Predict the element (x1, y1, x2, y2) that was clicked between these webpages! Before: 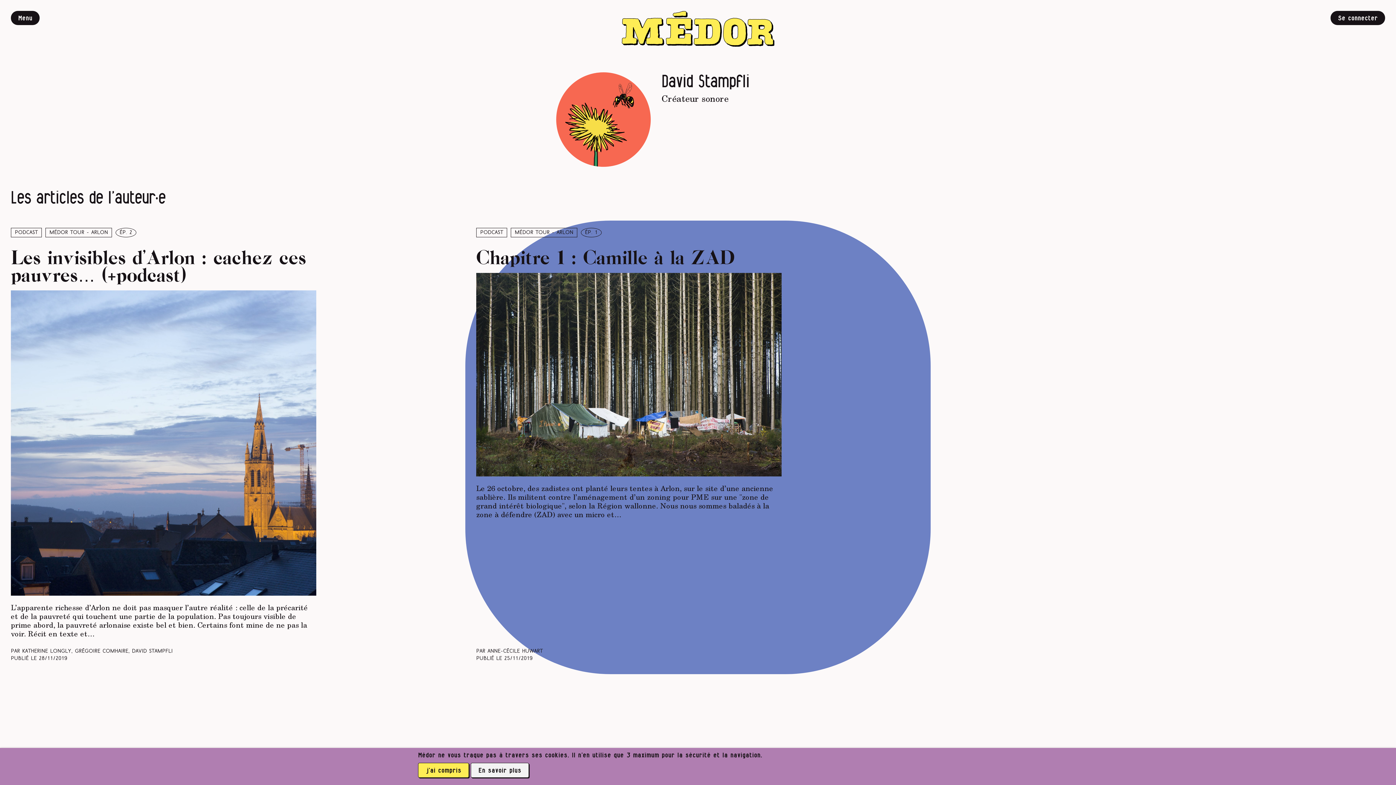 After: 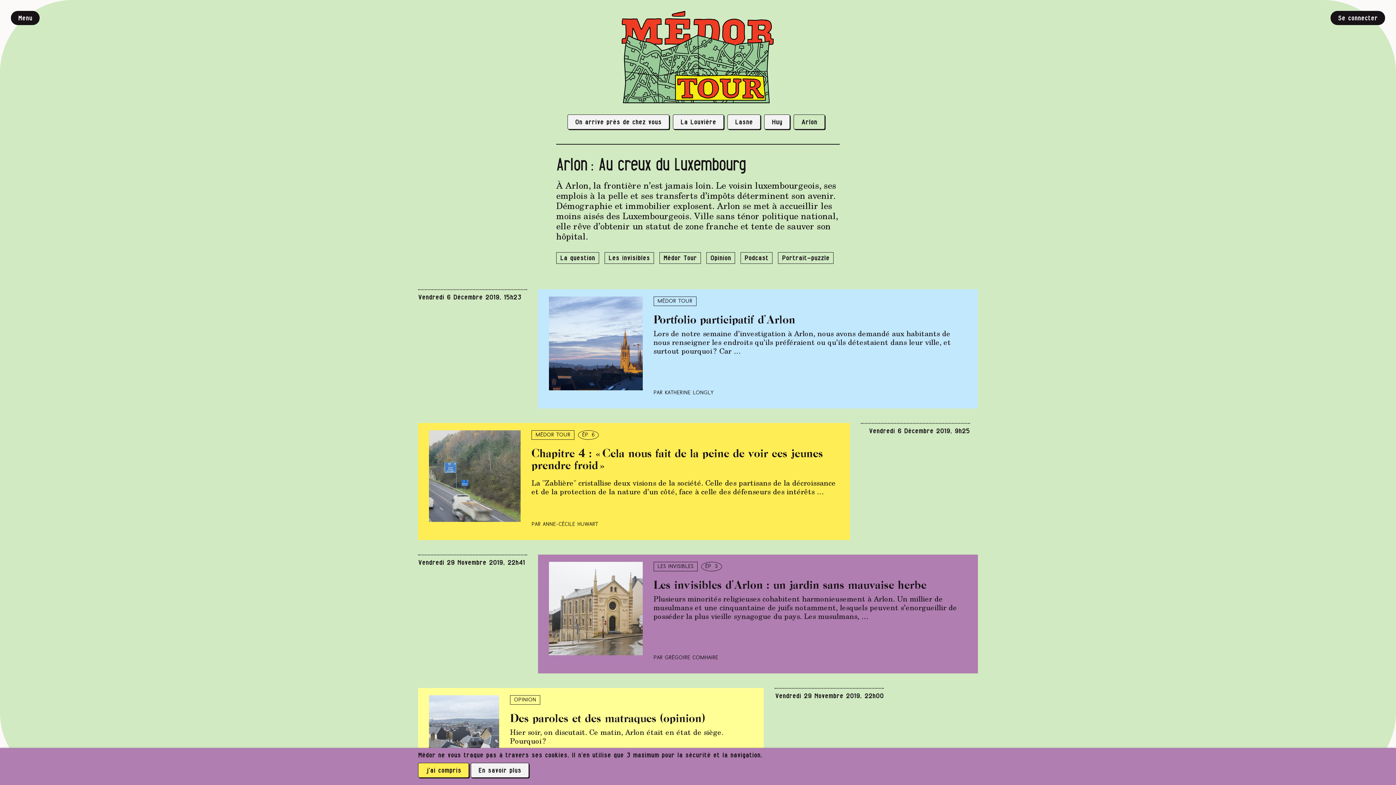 Action: bbox: (45, 228, 111, 237) label: Médor Tour - Arlon